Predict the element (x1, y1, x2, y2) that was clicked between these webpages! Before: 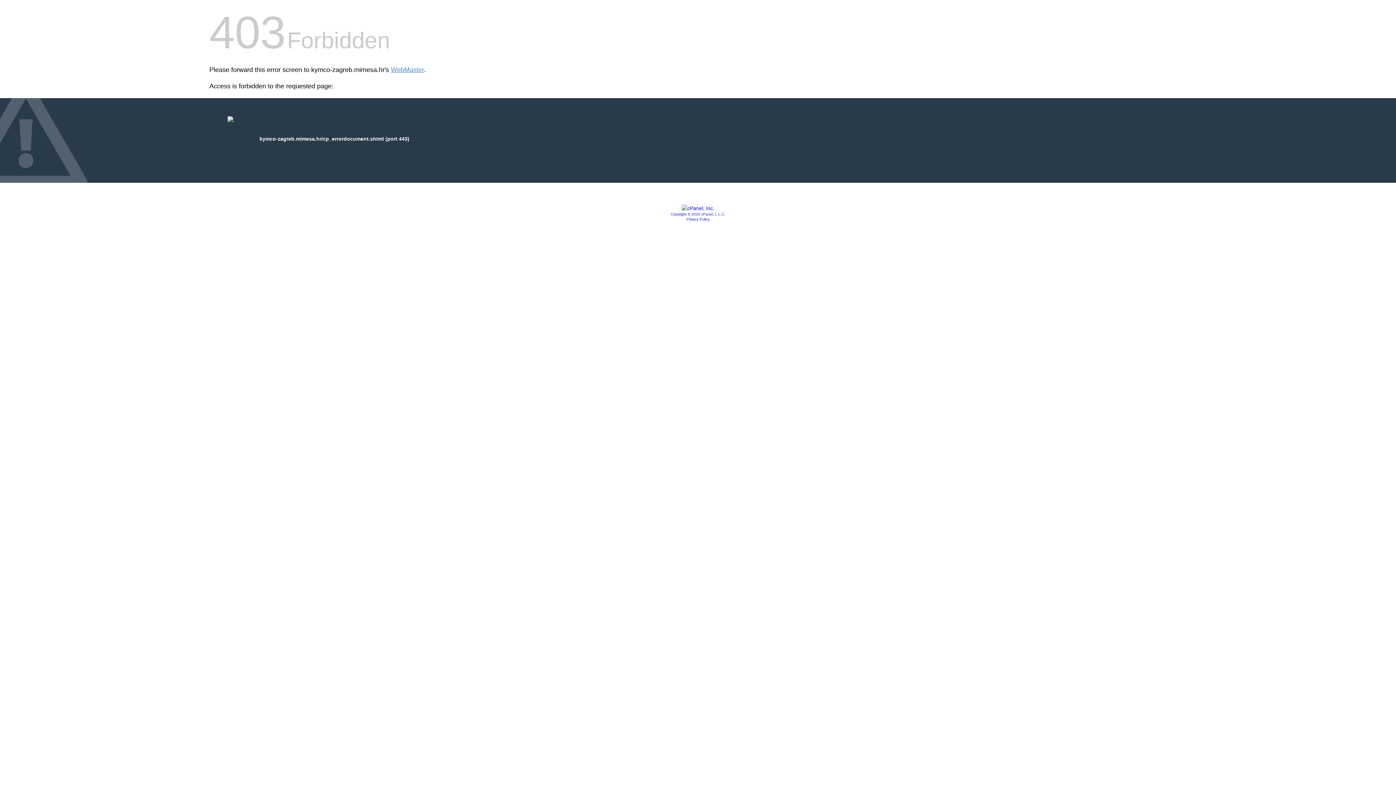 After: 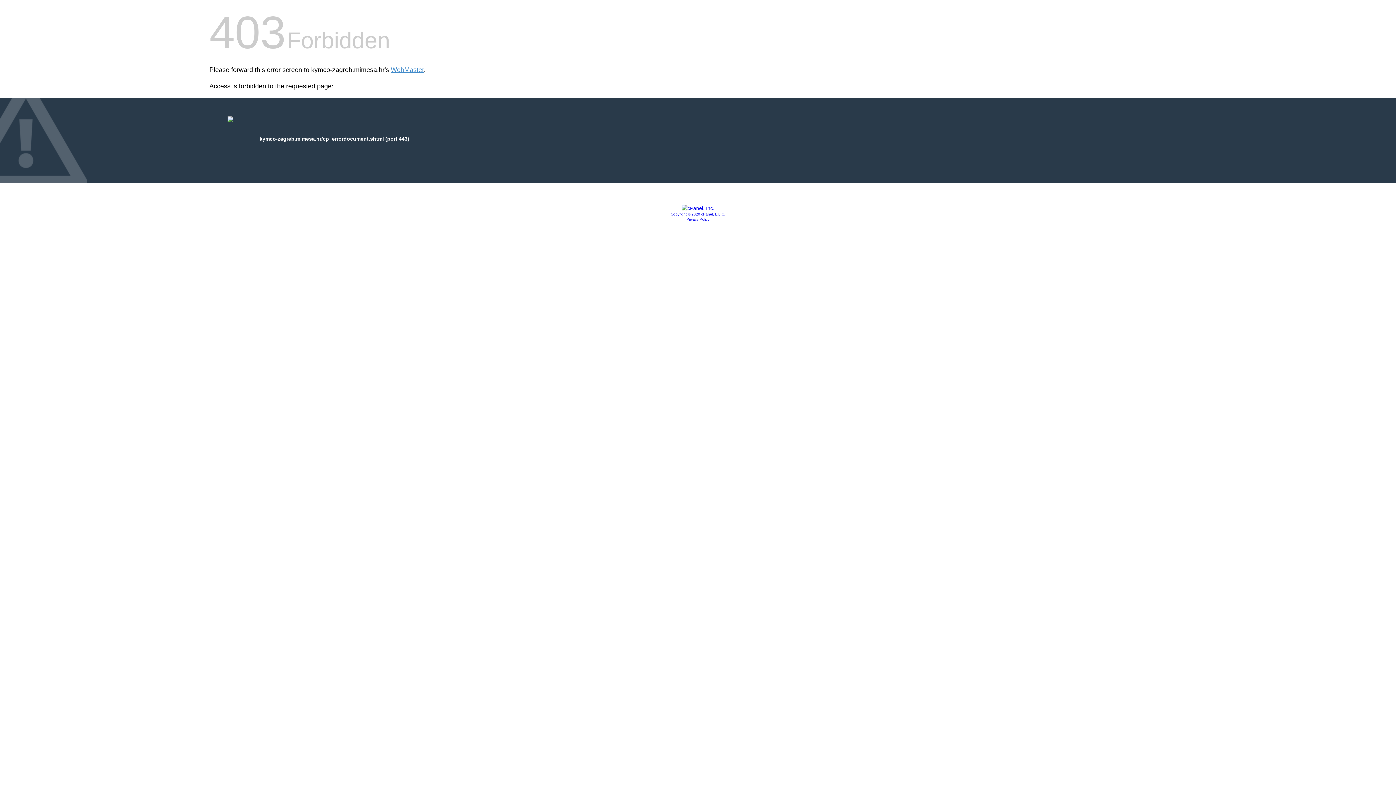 Action: bbox: (681, 205, 714, 211)